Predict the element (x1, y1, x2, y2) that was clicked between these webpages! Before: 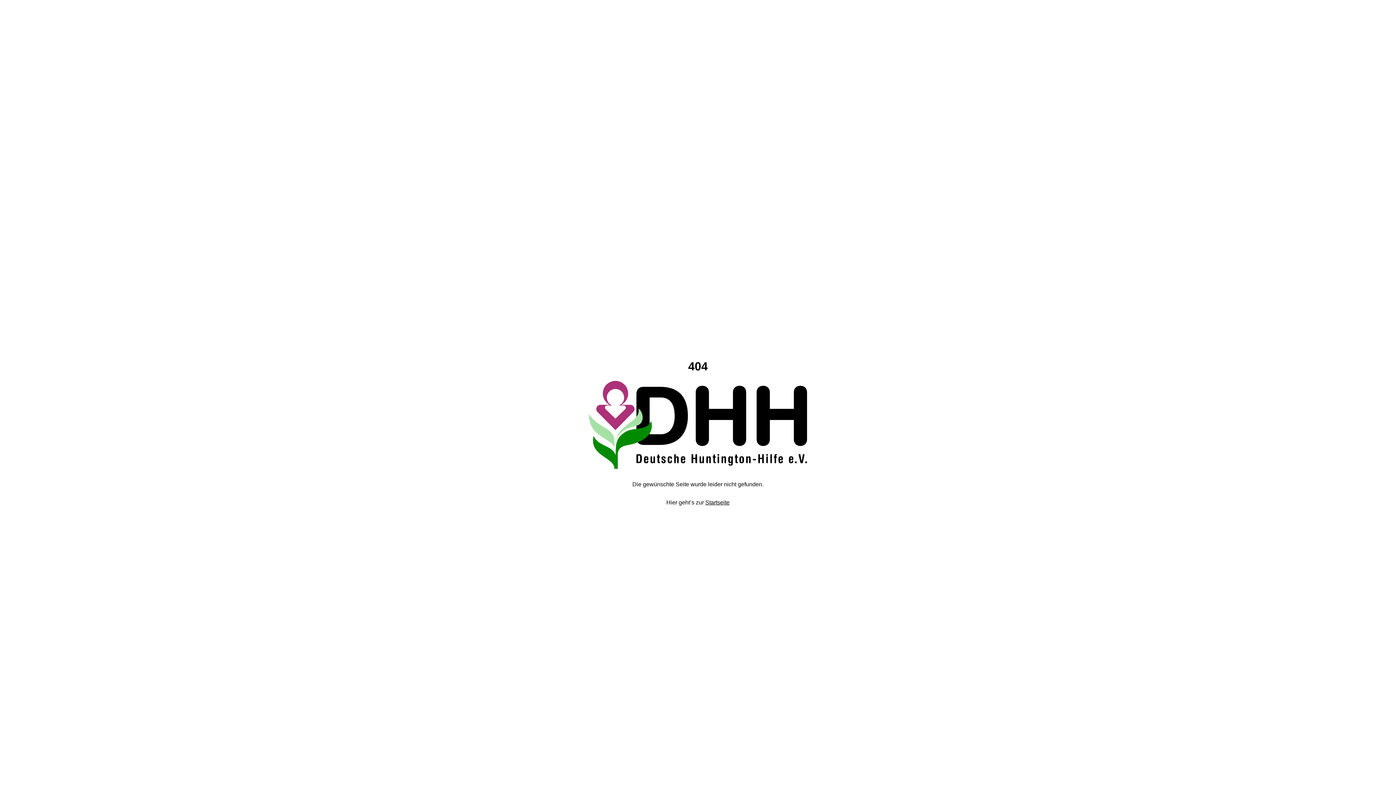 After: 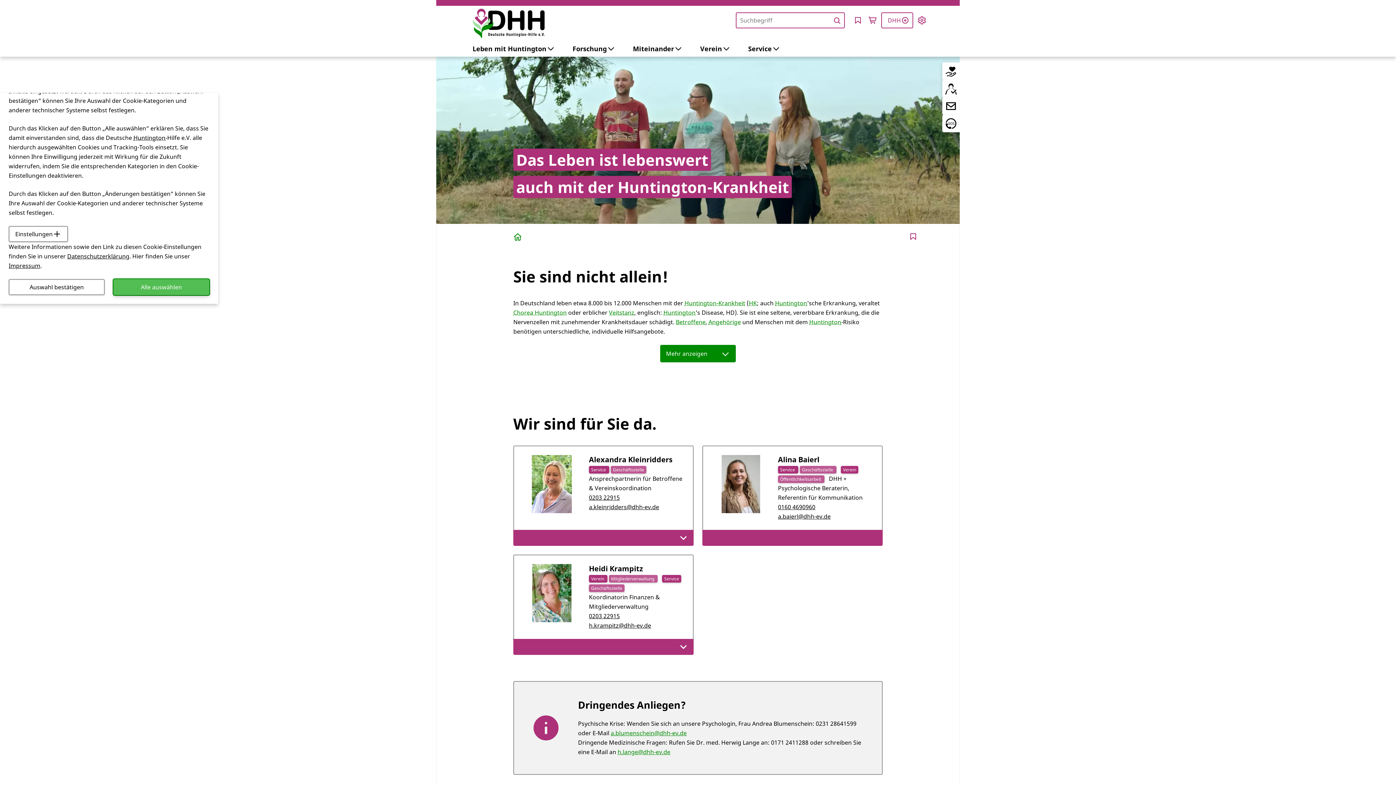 Action: label: Startseite bbox: (705, 499, 729, 505)